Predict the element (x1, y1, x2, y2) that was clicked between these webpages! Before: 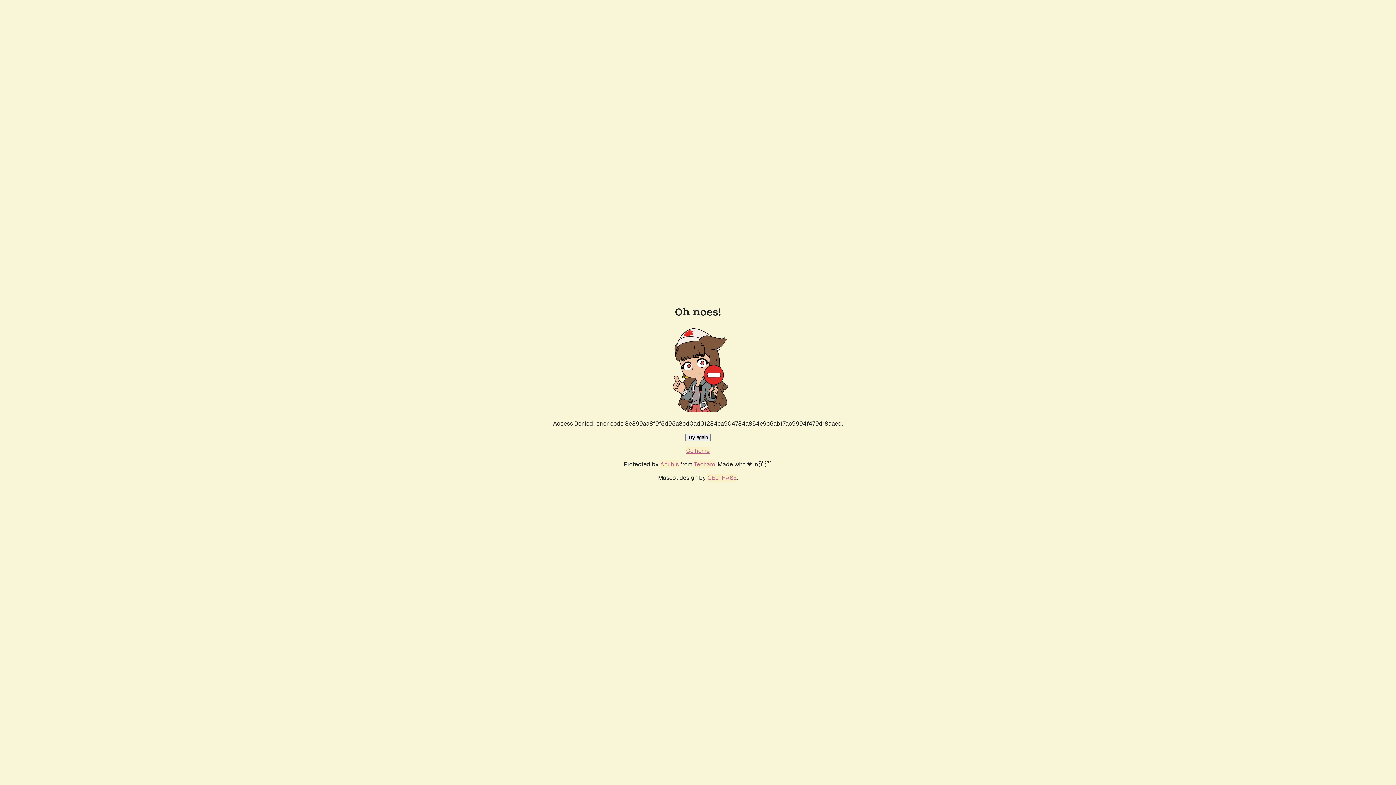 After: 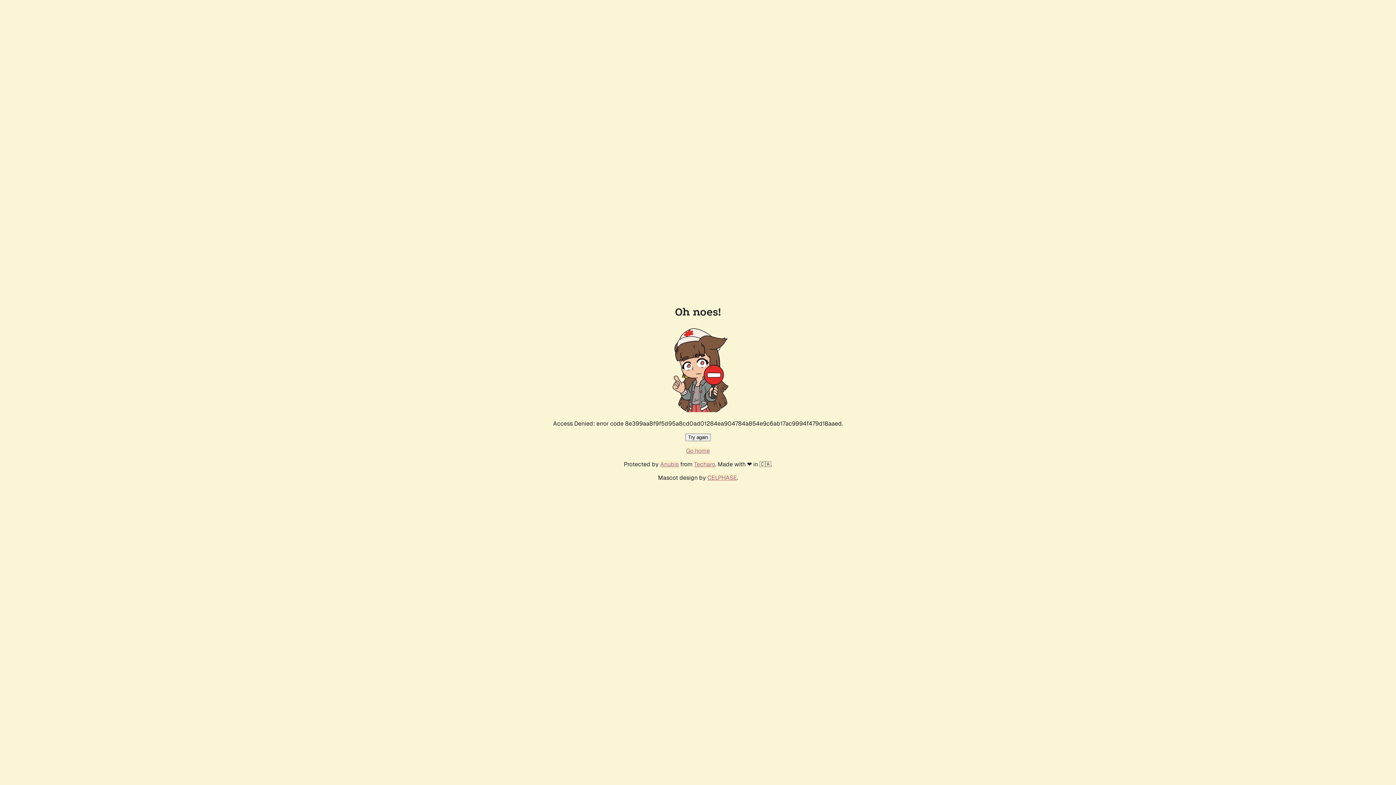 Action: bbox: (685, 433, 710, 441) label: Try again